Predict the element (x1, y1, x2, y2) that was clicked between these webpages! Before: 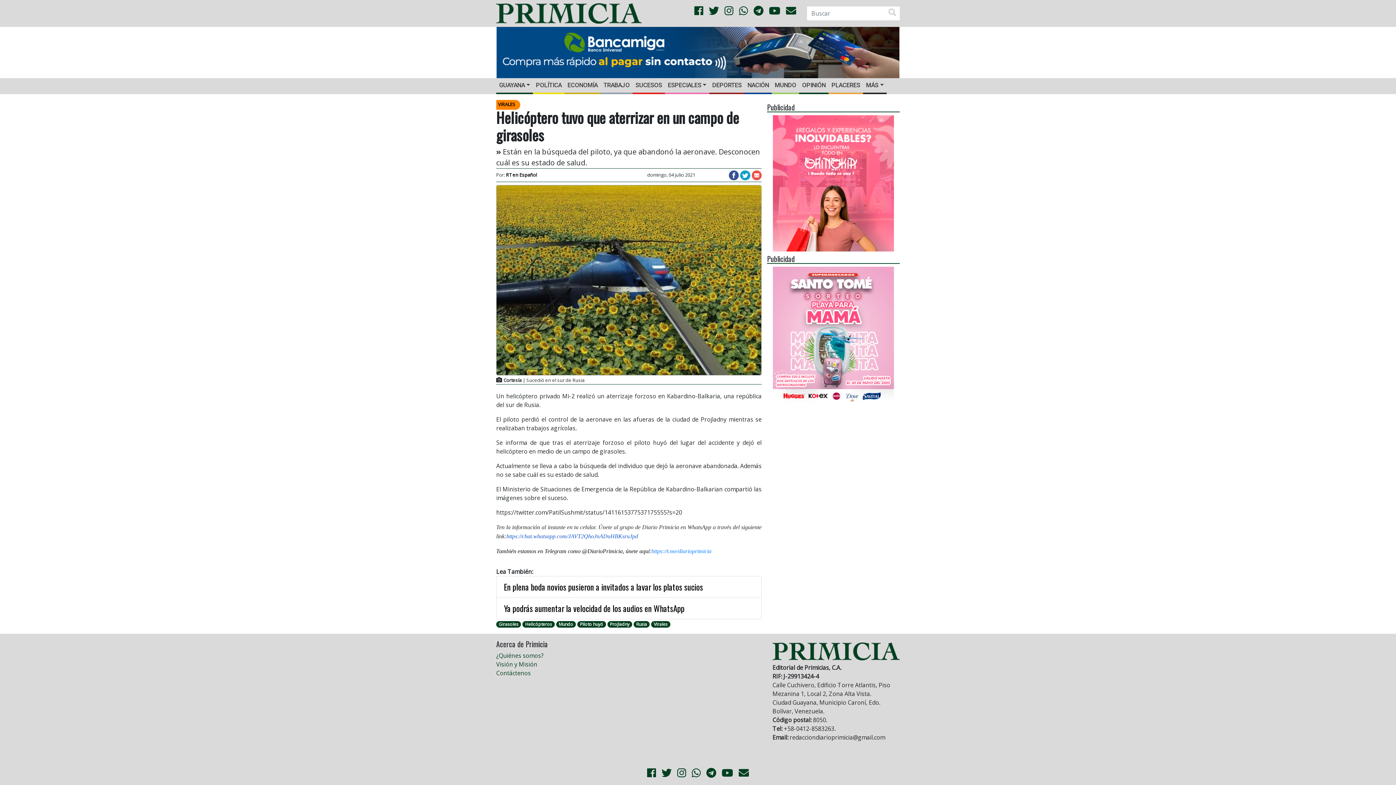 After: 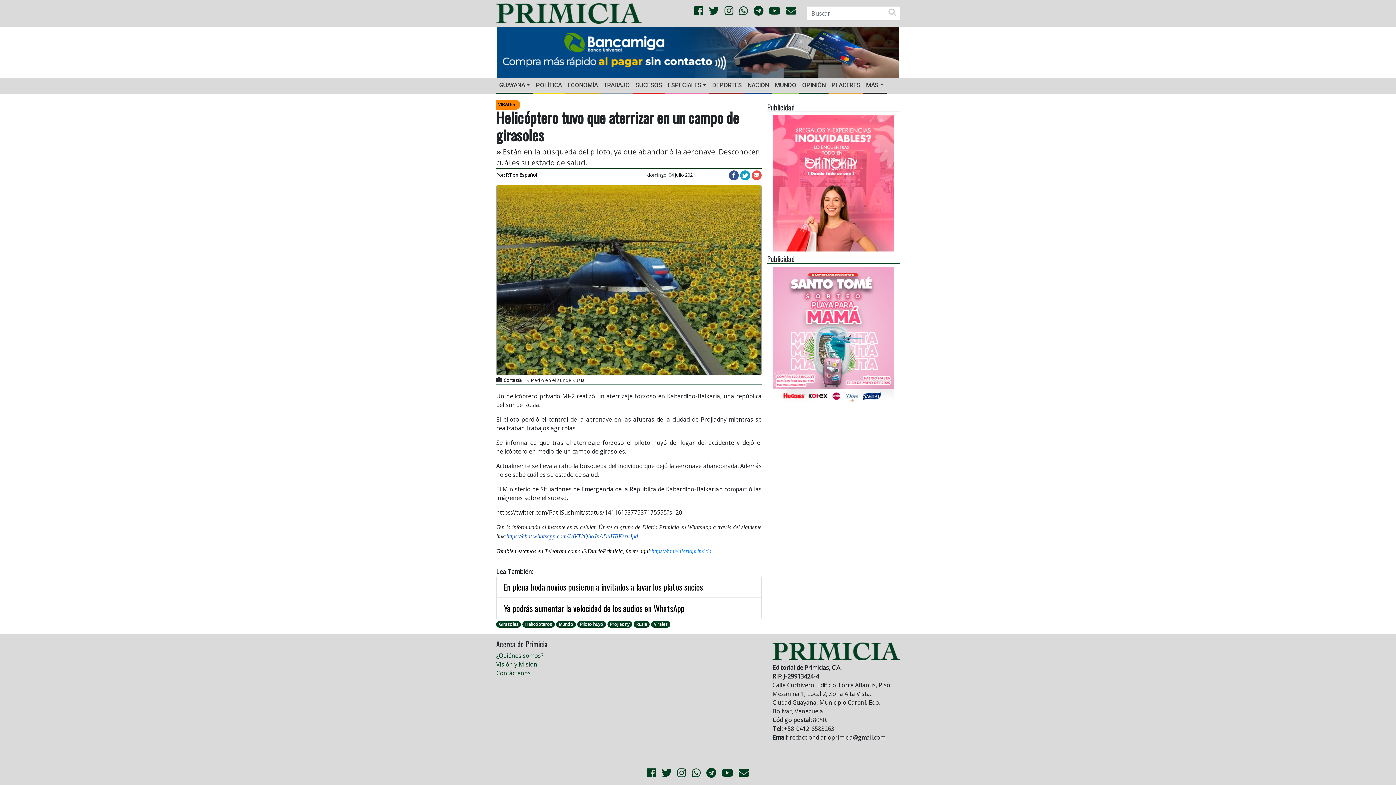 Action: bbox: (647, 766, 656, 780)